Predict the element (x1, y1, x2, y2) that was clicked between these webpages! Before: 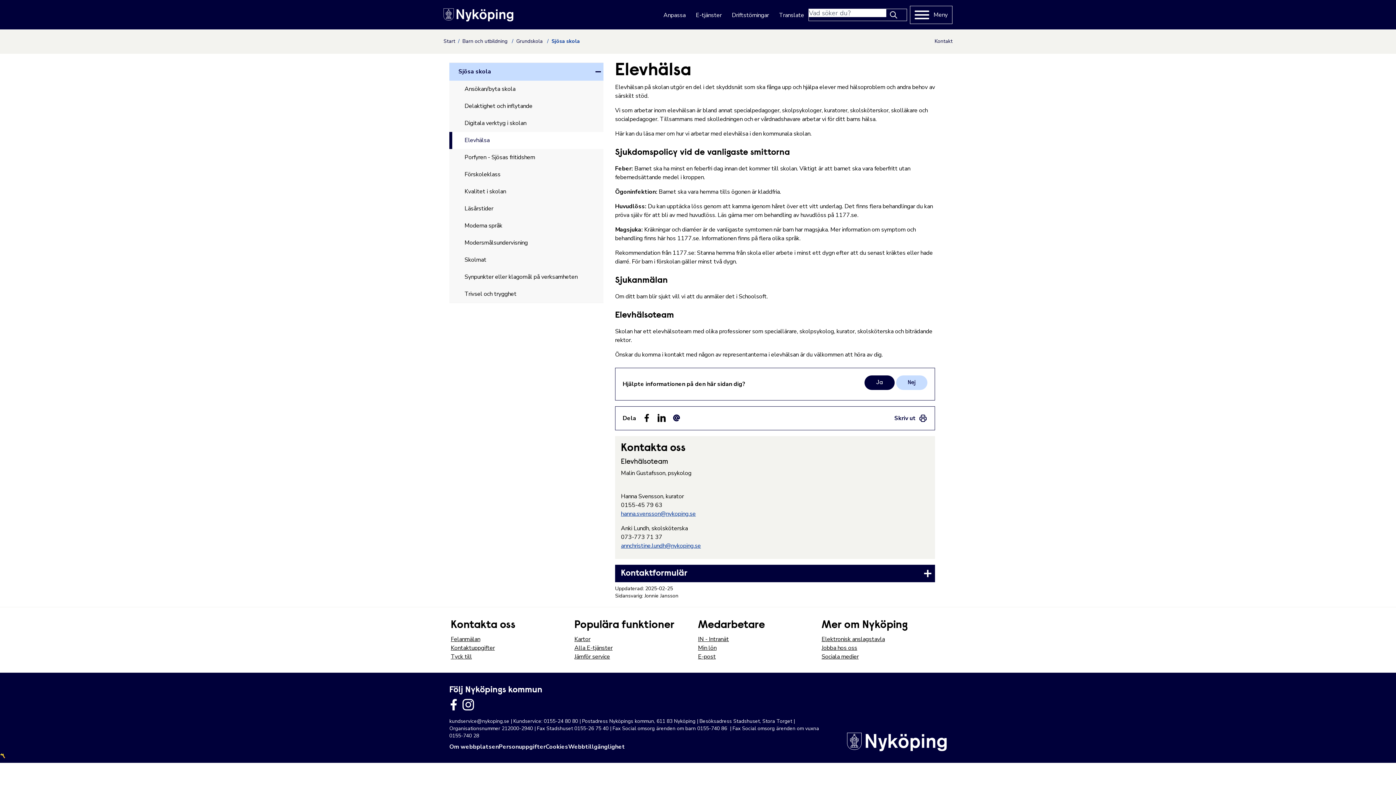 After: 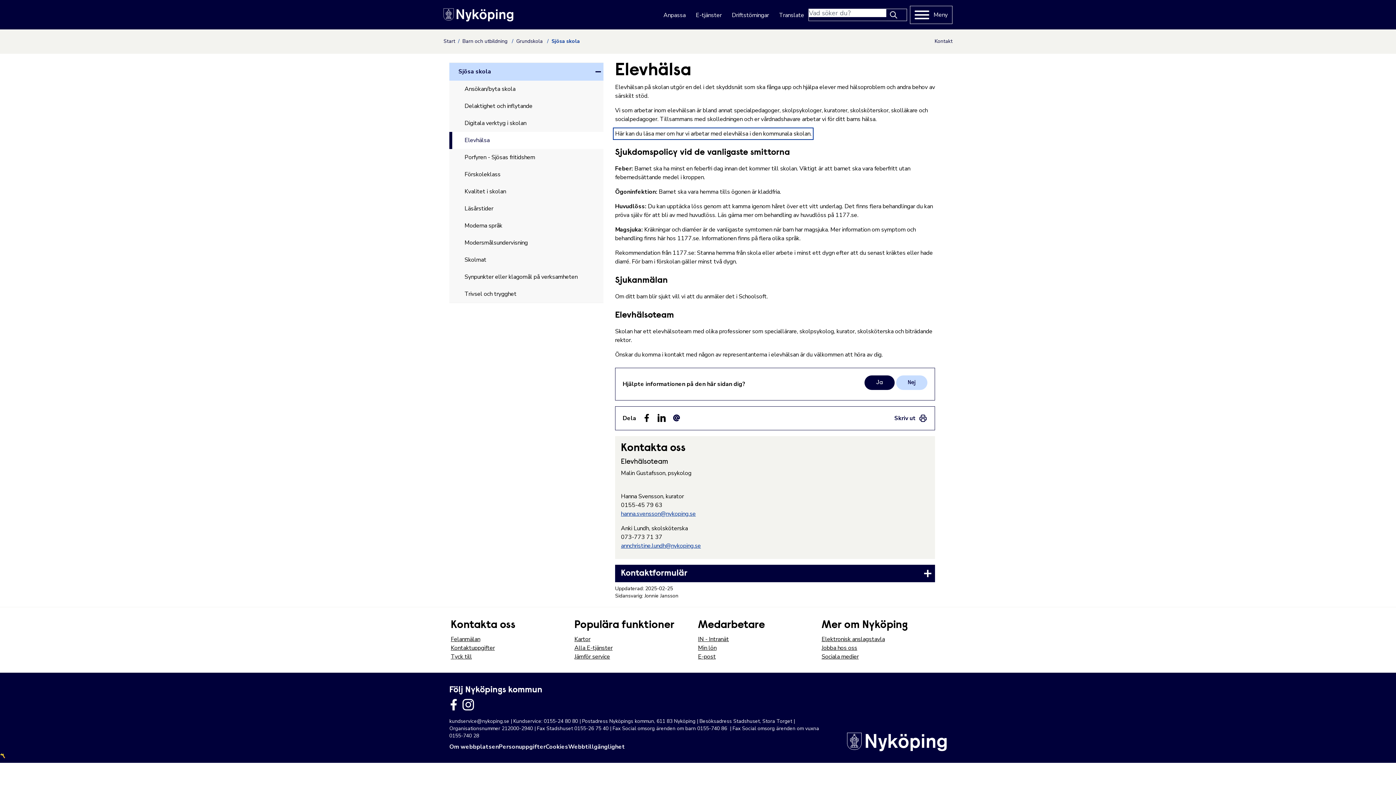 Action: bbox: (615, 129, 811, 137) label: Här kan du läsa mer om hur vi arbetar med elevhälsa i den kommunala skolan.